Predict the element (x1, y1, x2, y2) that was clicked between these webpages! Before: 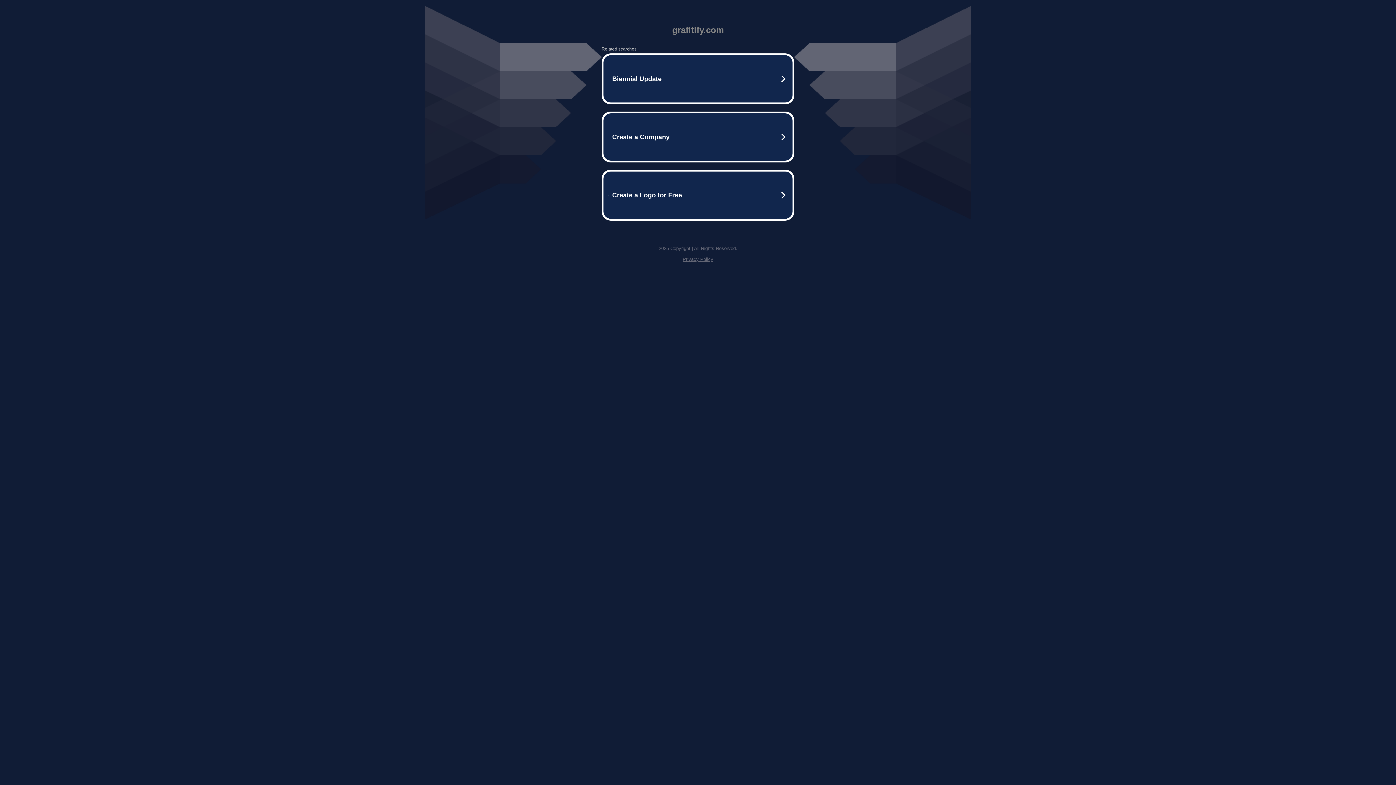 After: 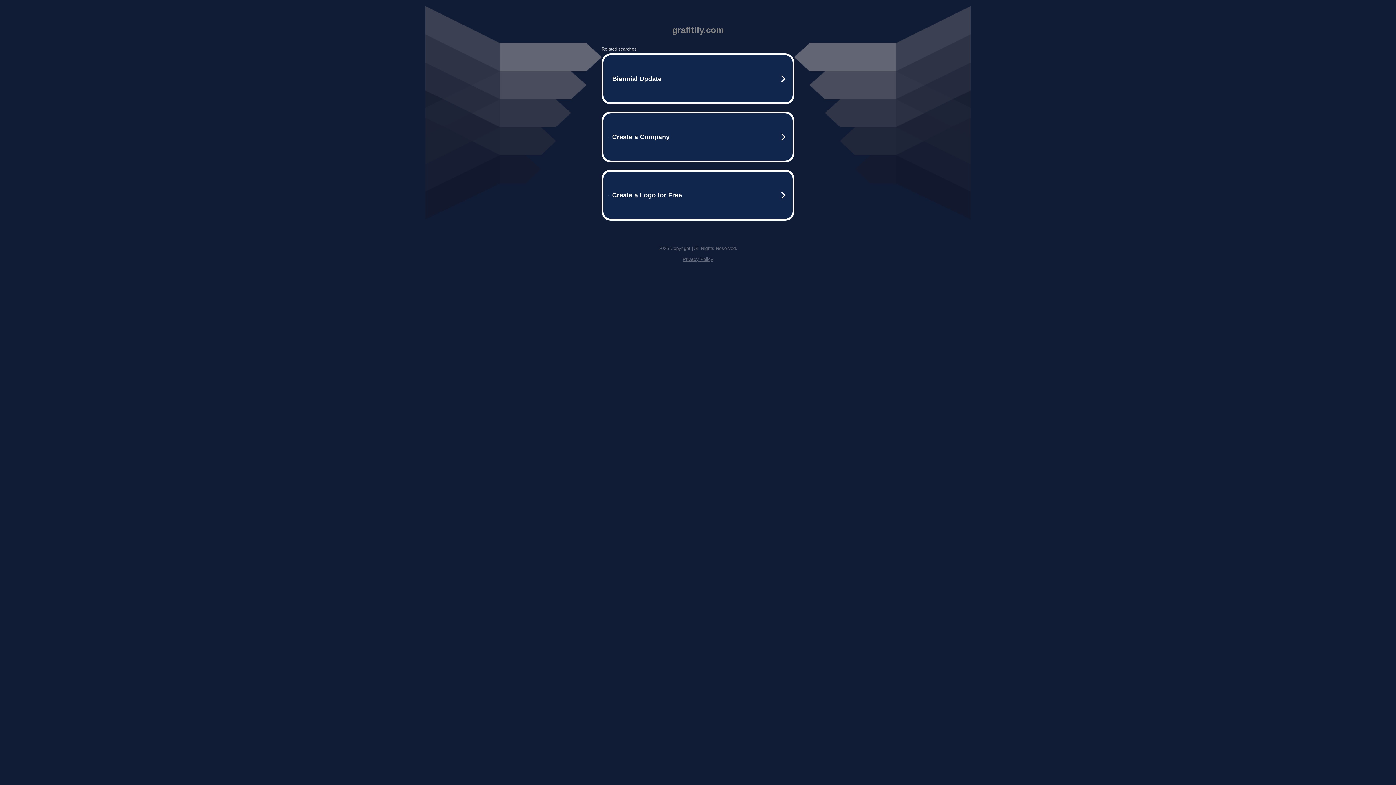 Action: label: Privacy Policy bbox: (682, 256, 713, 262)